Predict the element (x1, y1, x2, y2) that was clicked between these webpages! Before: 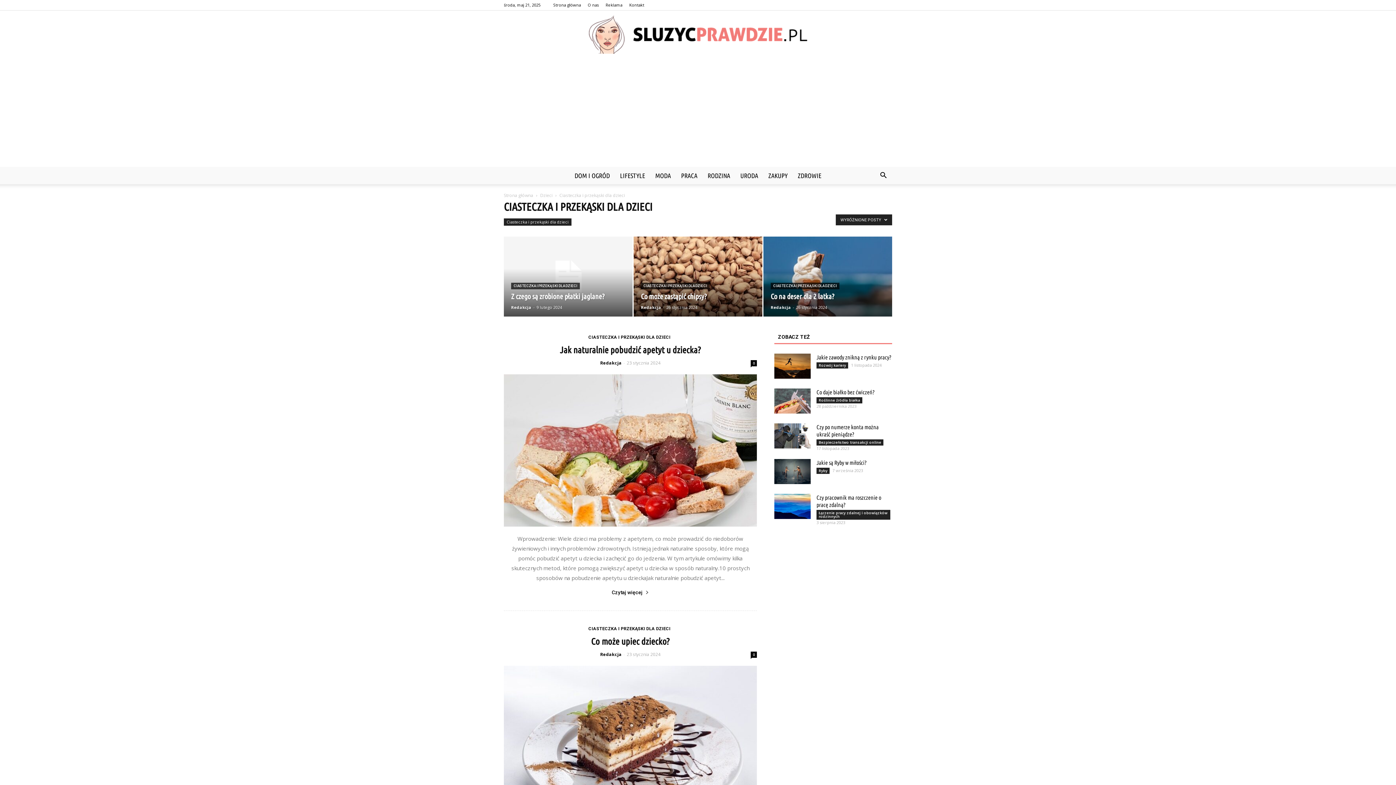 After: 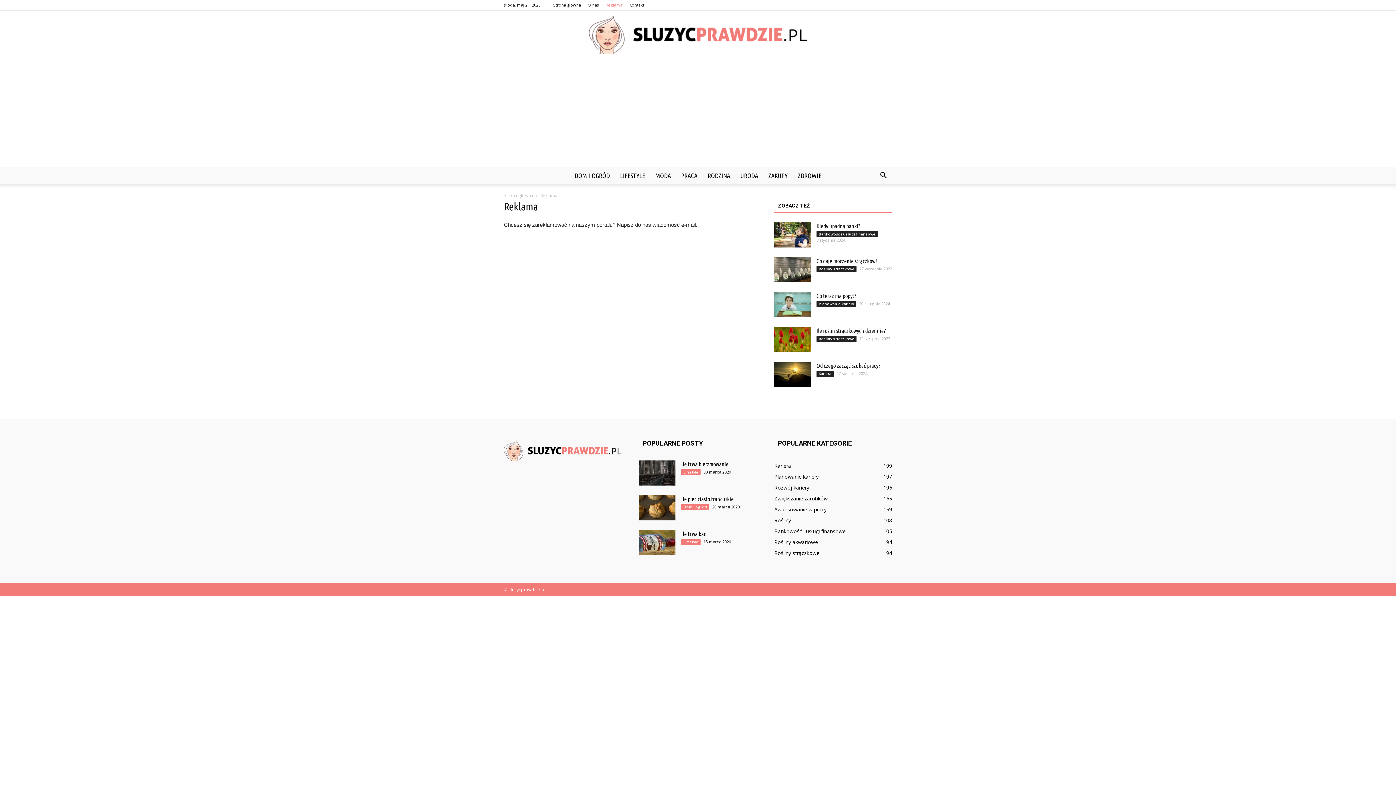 Action: bbox: (605, 2, 622, 7) label: Reklama